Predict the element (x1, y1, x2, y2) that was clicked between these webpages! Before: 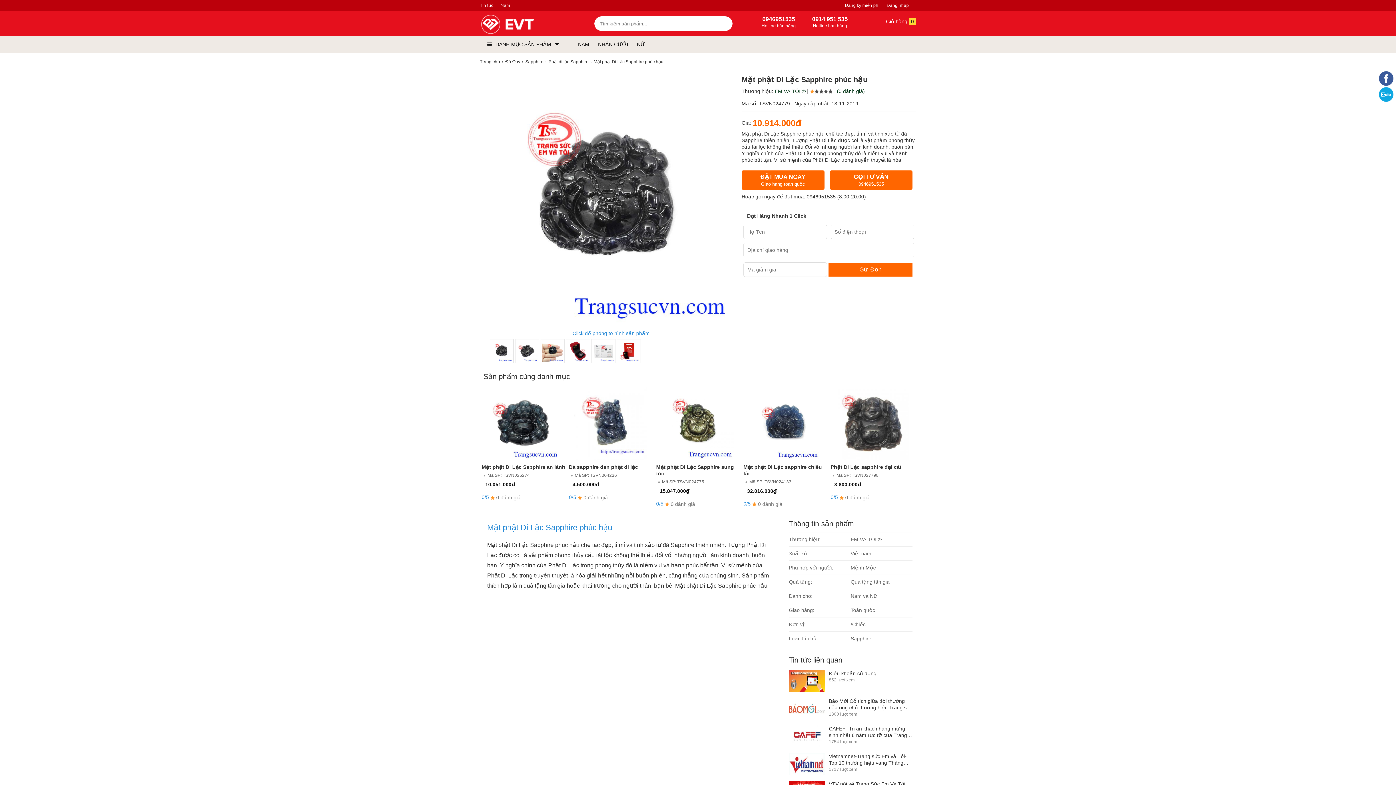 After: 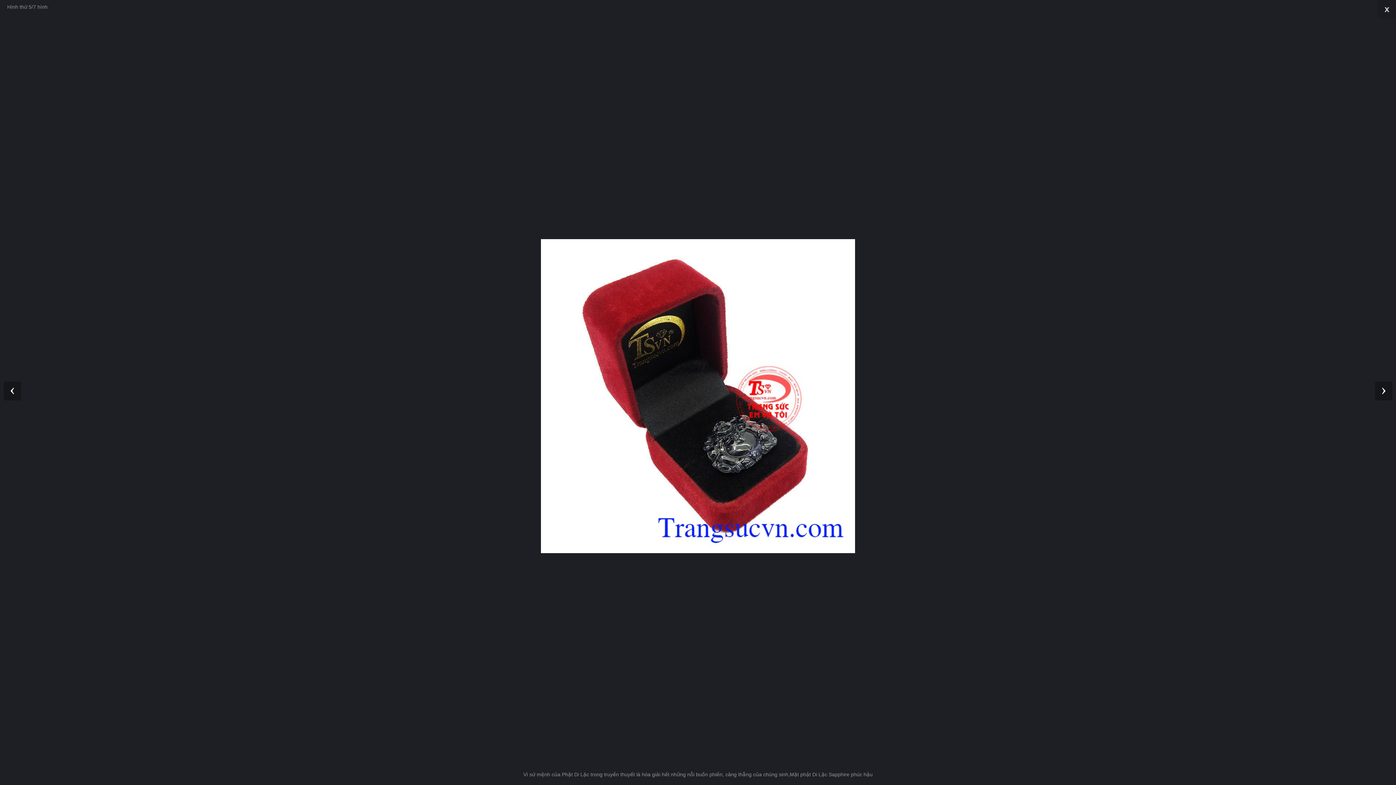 Action: bbox: (566, 339, 590, 363)